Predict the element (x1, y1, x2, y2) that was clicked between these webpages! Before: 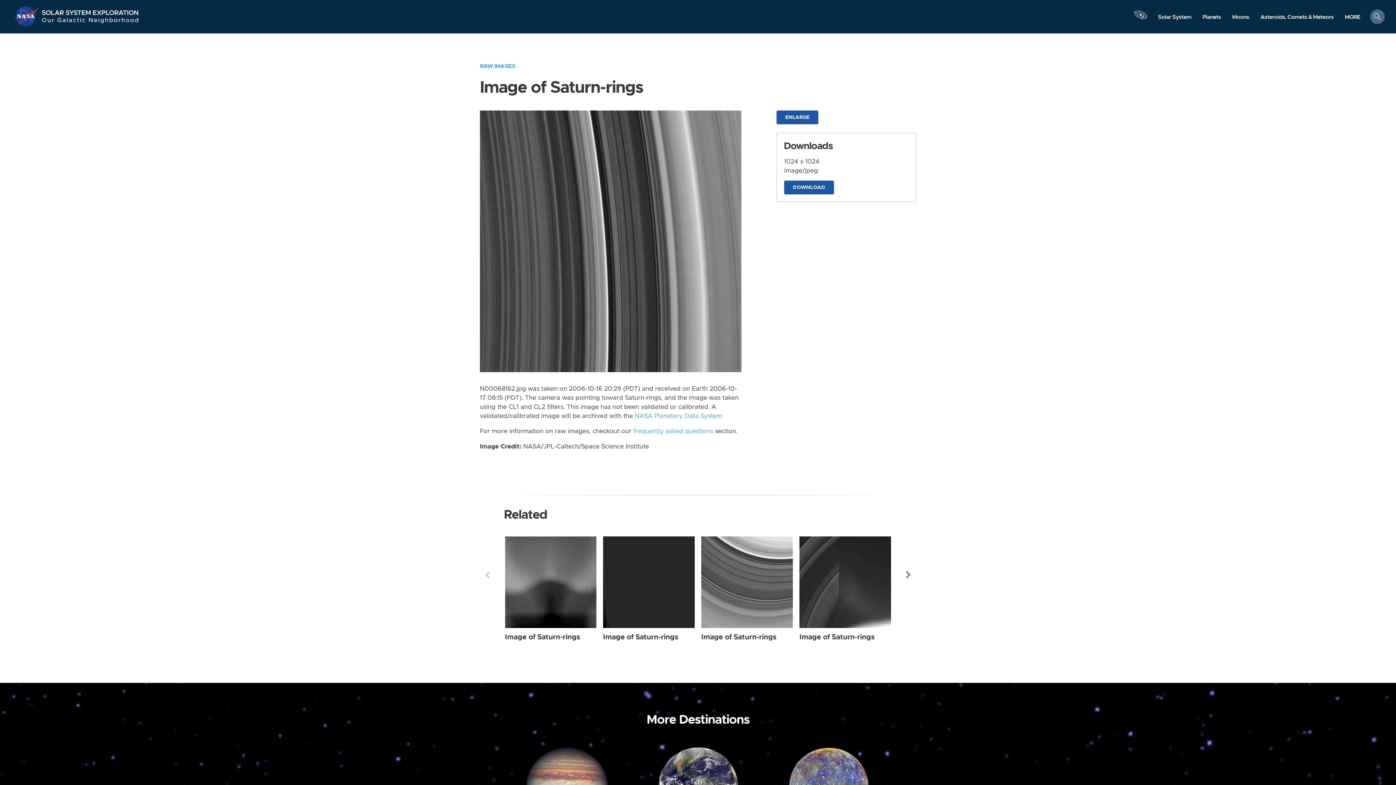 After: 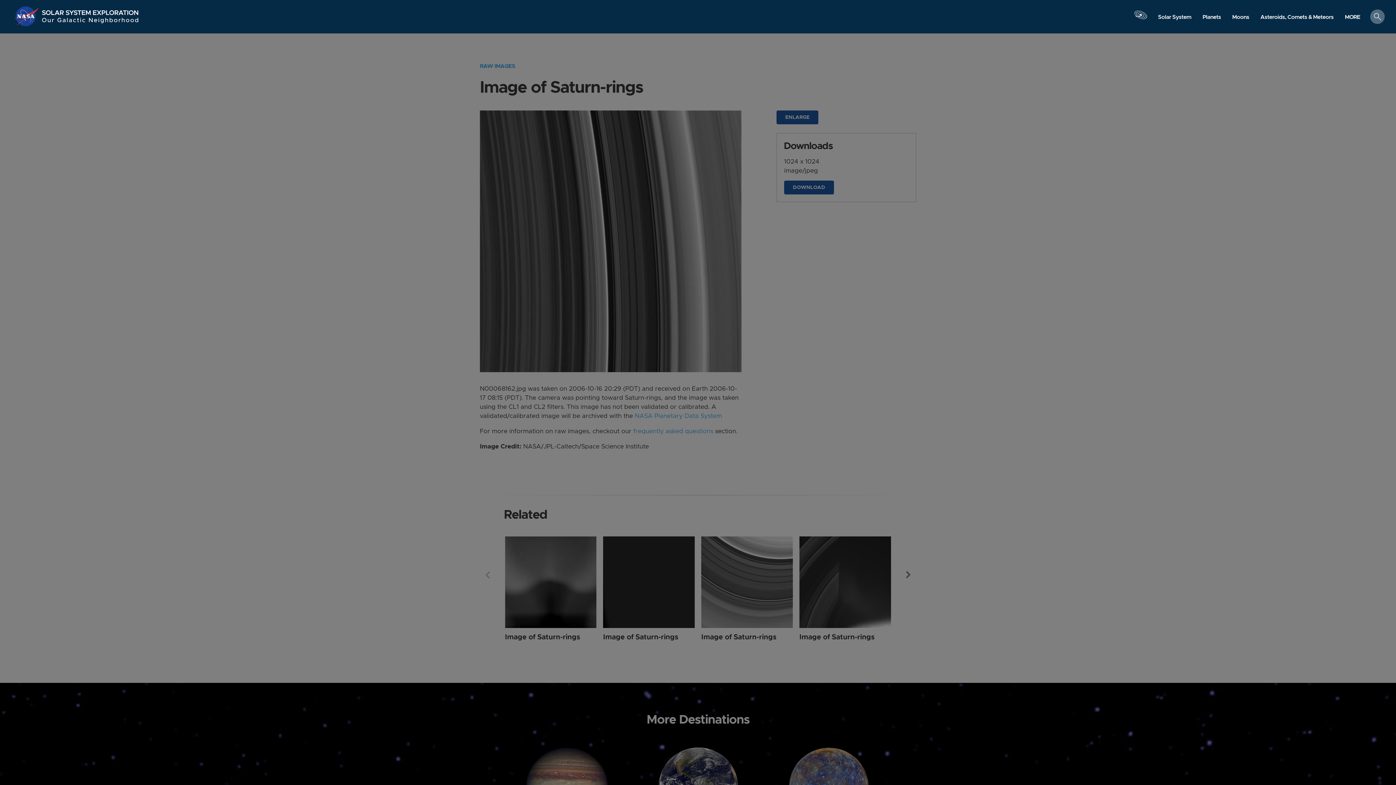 Action: bbox: (1133, 3, 1148, 33) label: Launch orrery